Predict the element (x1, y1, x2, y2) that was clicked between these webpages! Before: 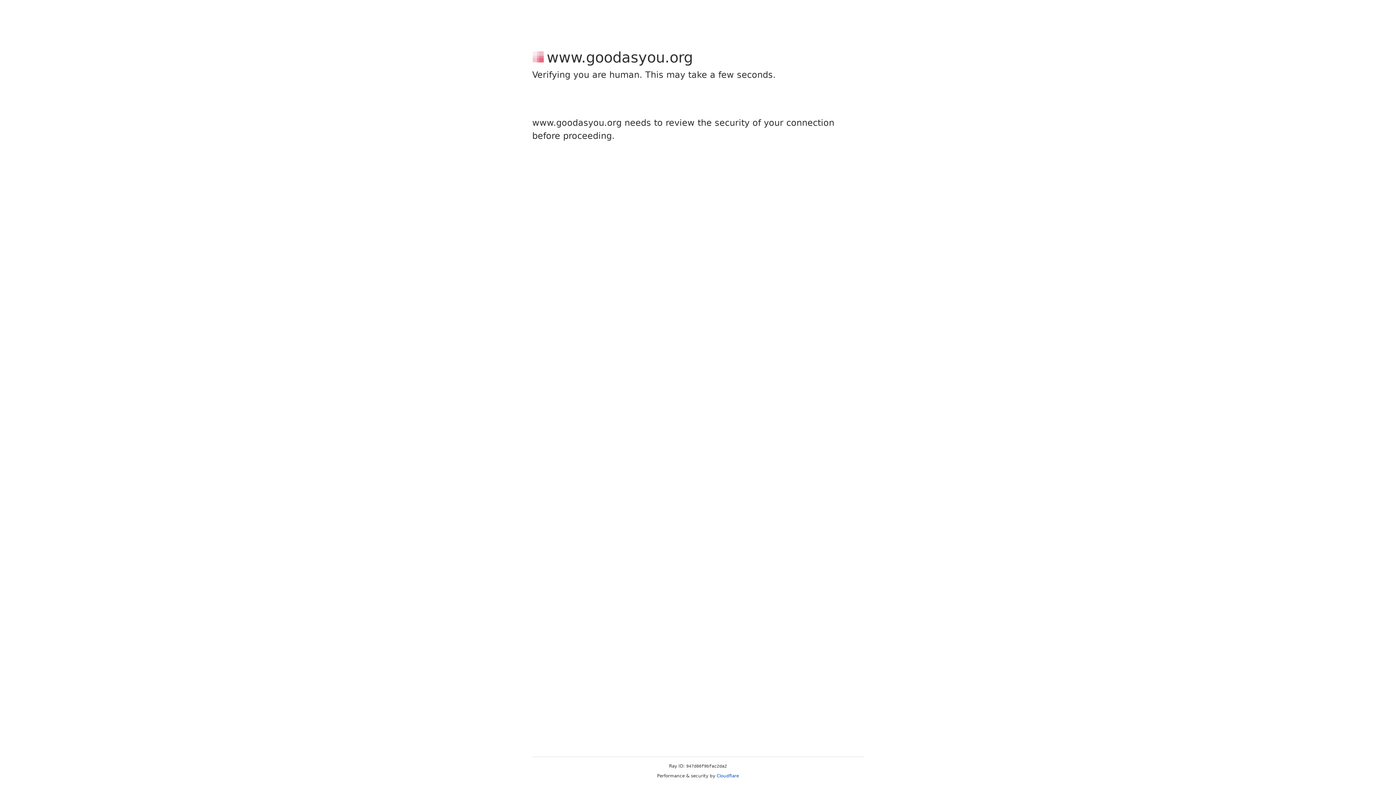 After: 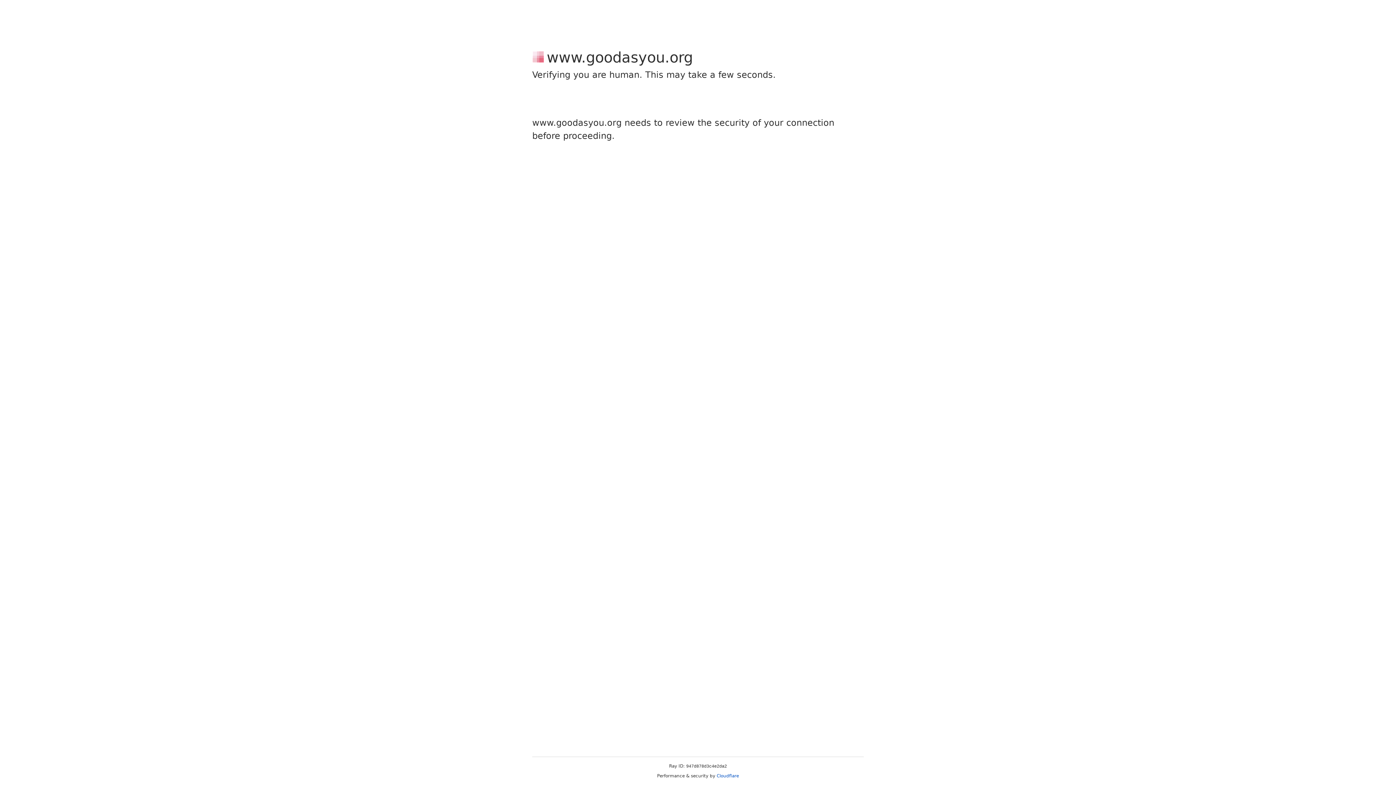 Action: label: Cloudflare bbox: (716, 773, 739, 778)